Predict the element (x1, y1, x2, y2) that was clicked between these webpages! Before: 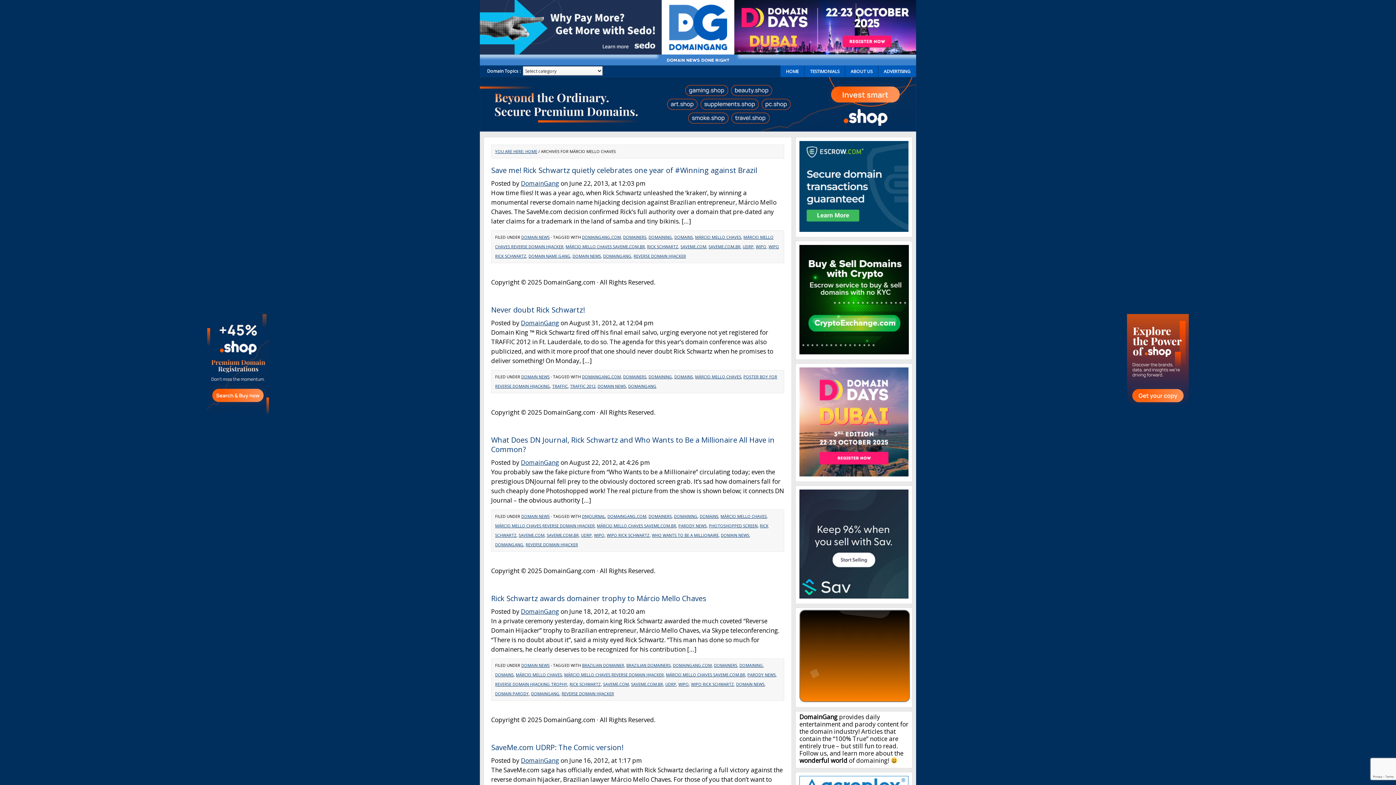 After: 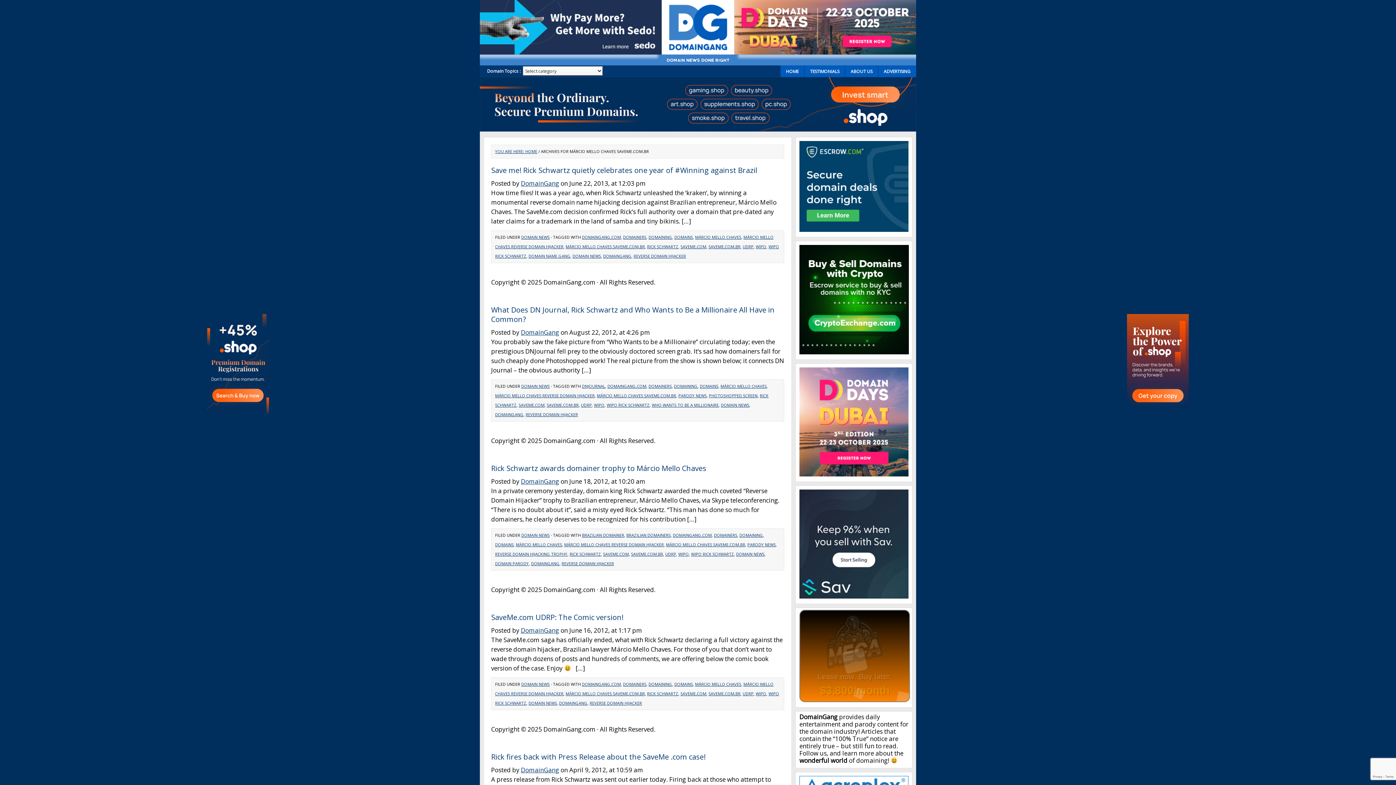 Action: bbox: (565, 244, 645, 249) label: MÁRCIO MELLO CHAVES SAVEME.COM.BR